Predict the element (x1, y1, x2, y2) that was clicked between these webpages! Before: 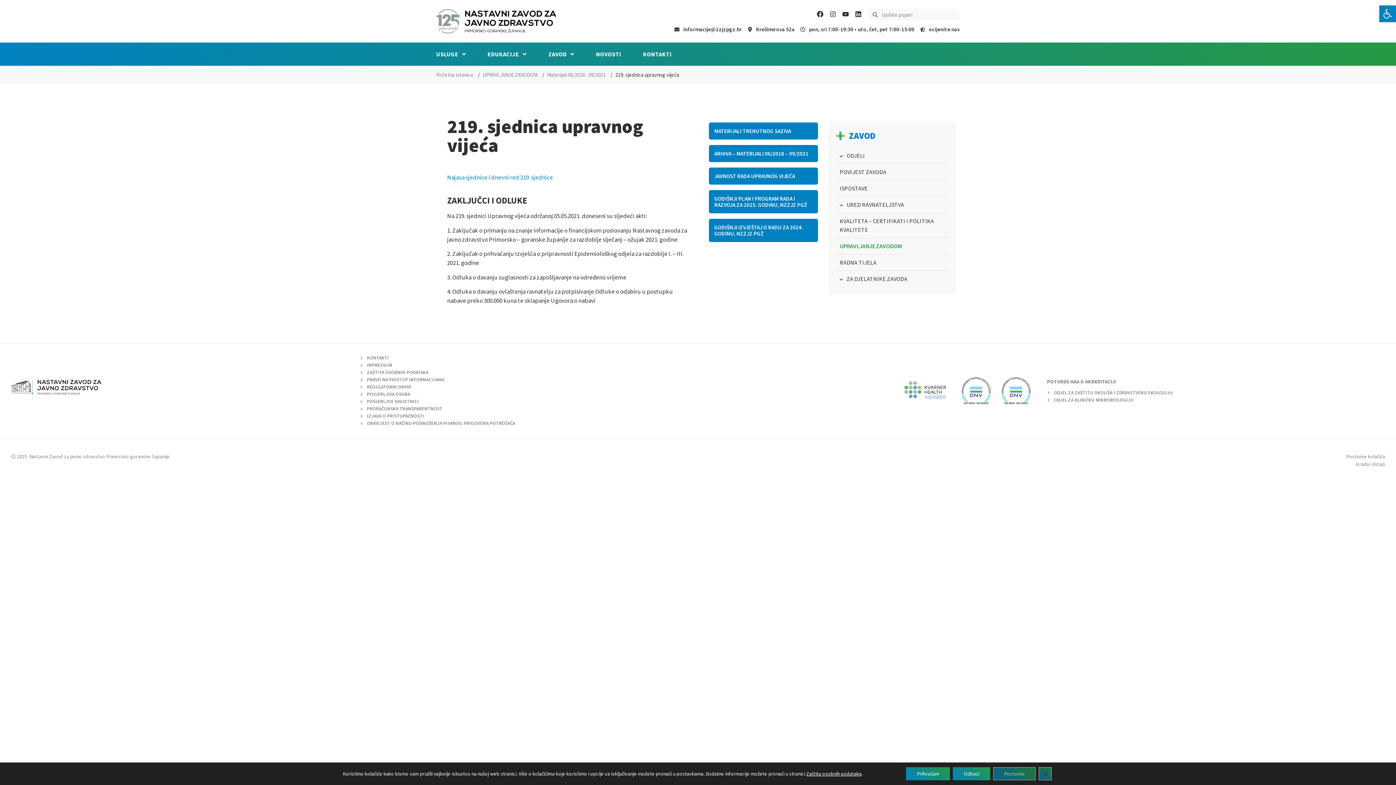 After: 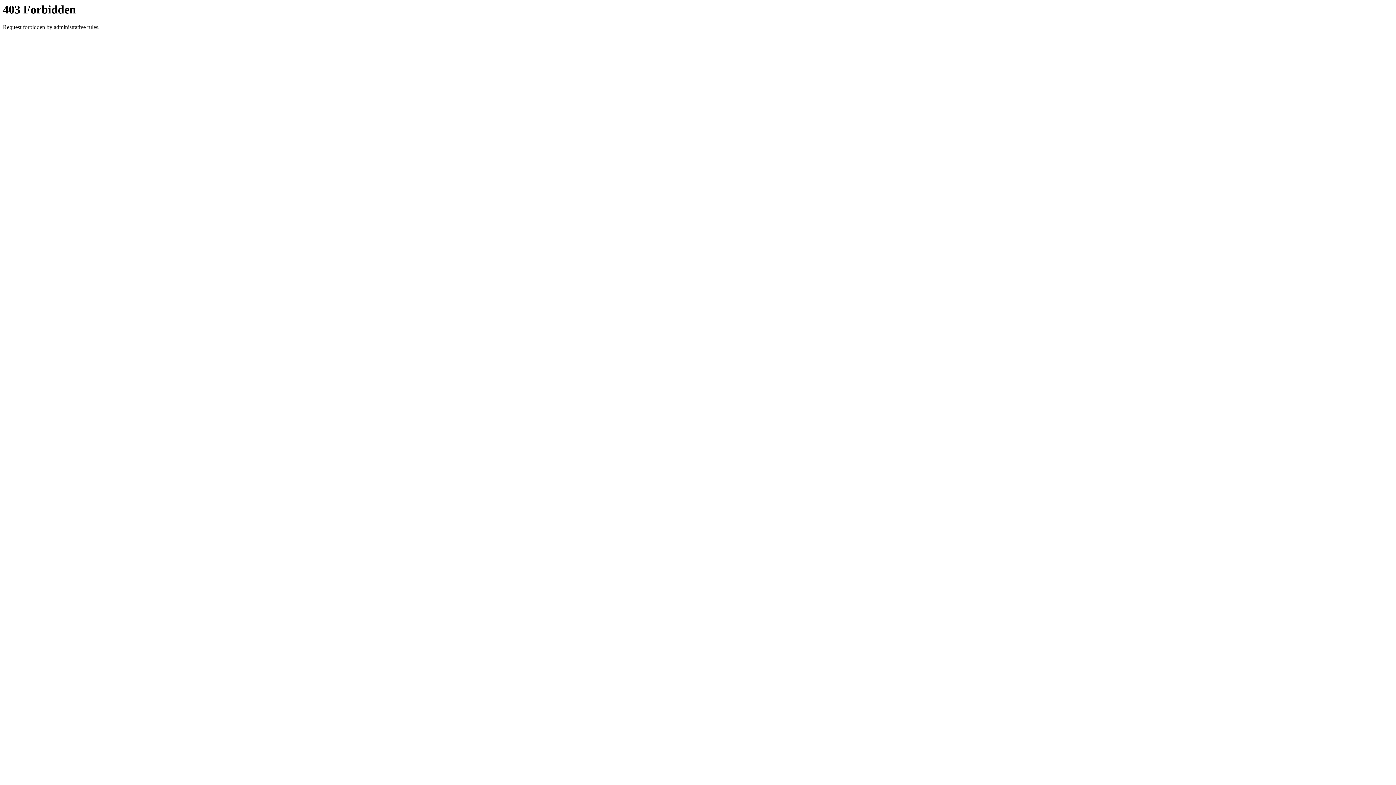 Action: bbox: (806, 770, 861, 777) label: Zaštita osobnih podataka